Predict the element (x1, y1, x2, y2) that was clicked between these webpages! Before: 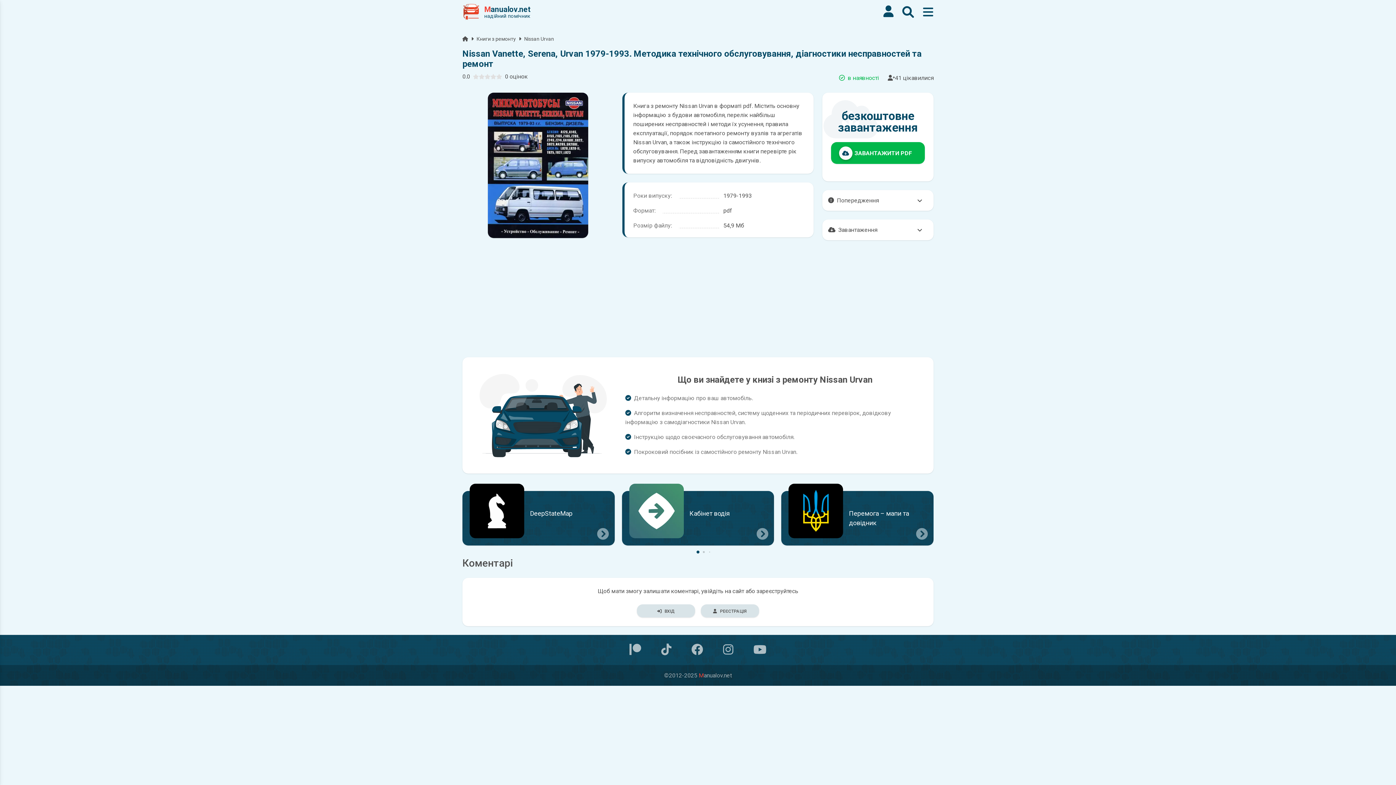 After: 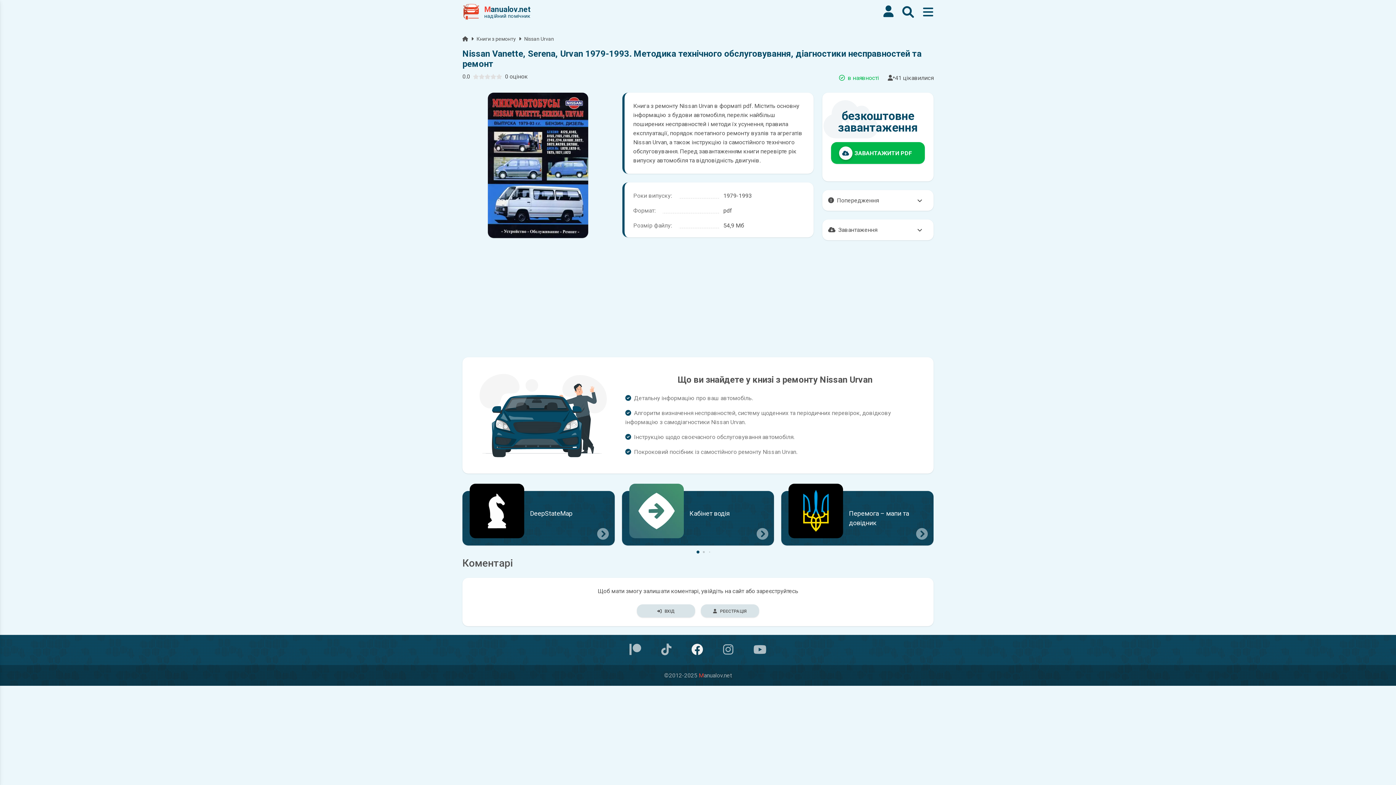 Action: label: facebook bbox: (691, 644, 703, 656)